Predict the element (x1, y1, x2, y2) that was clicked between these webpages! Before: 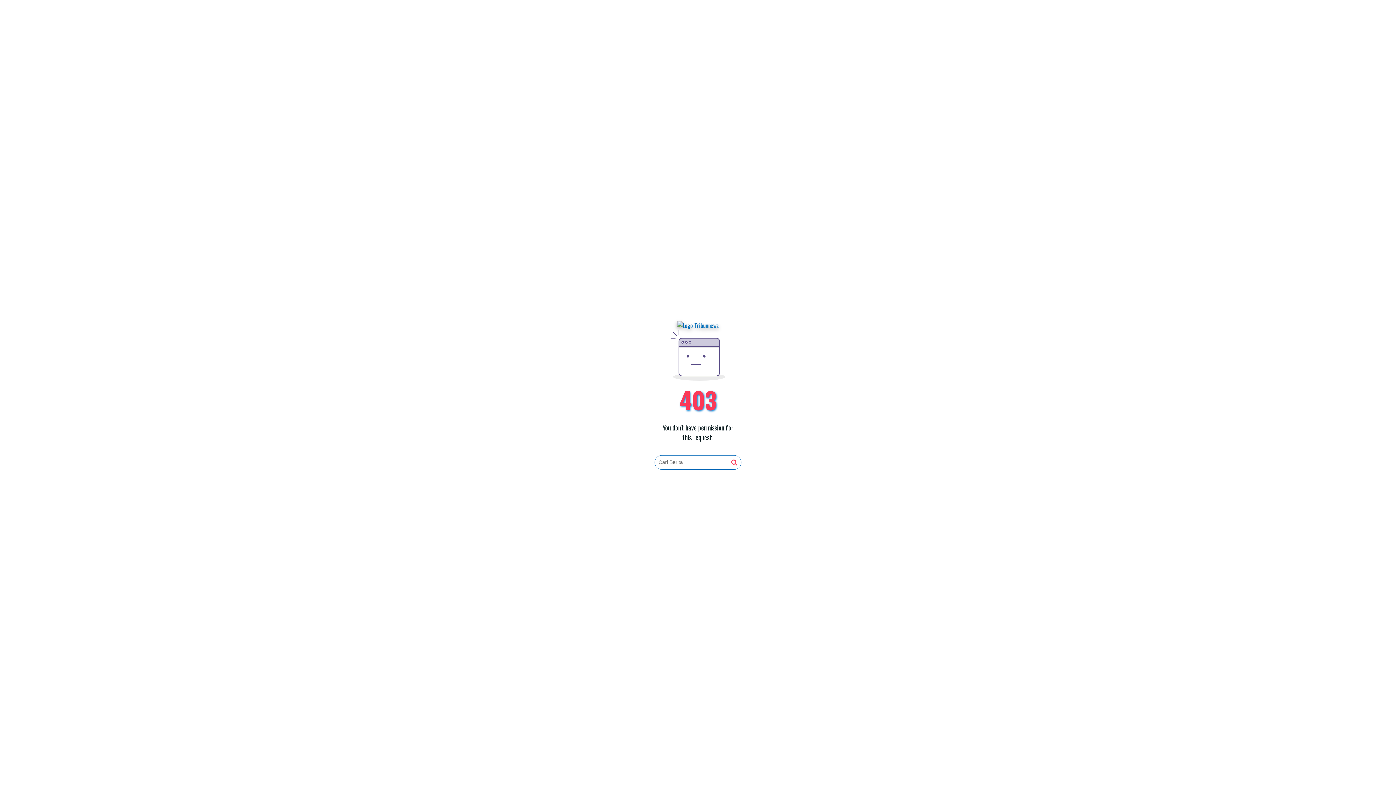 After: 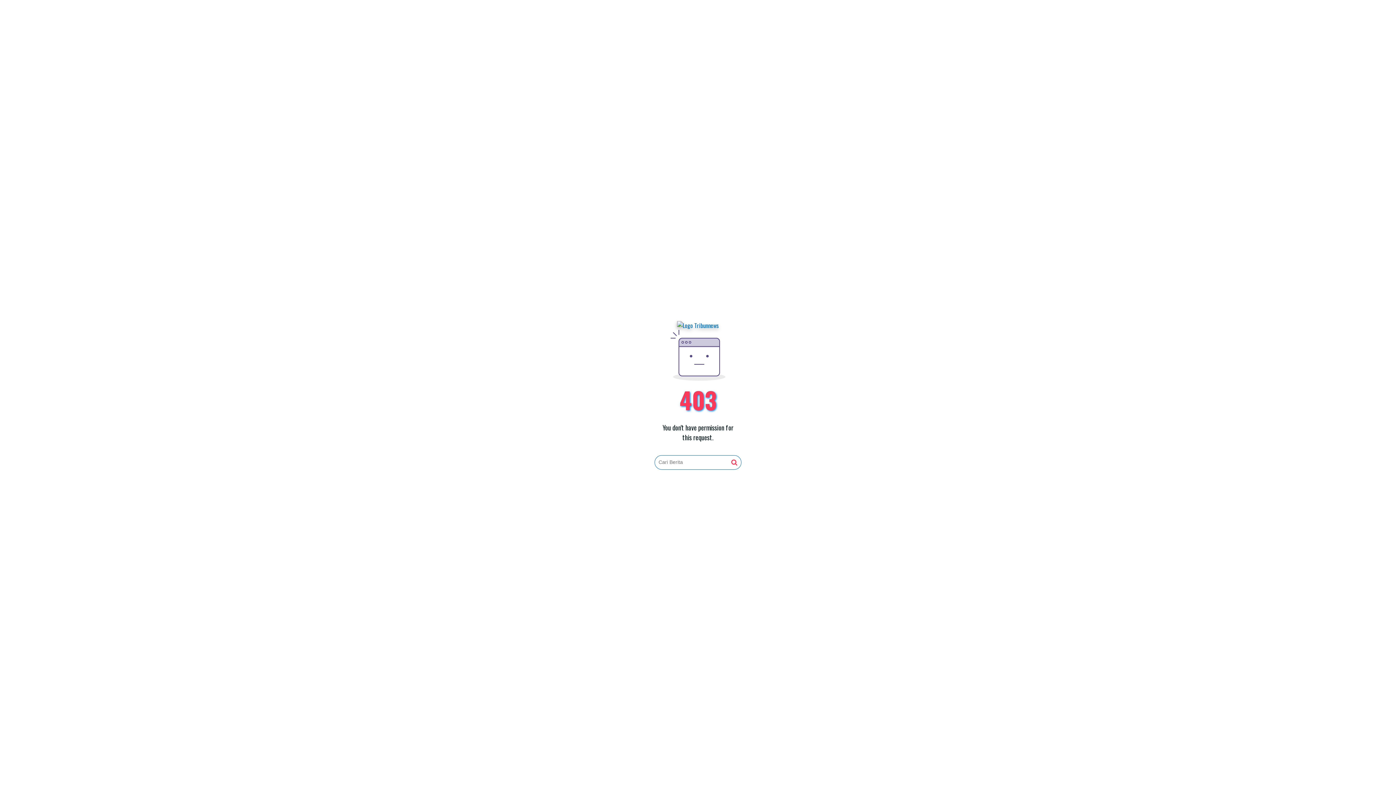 Action: bbox: (731, 459, 737, 466)